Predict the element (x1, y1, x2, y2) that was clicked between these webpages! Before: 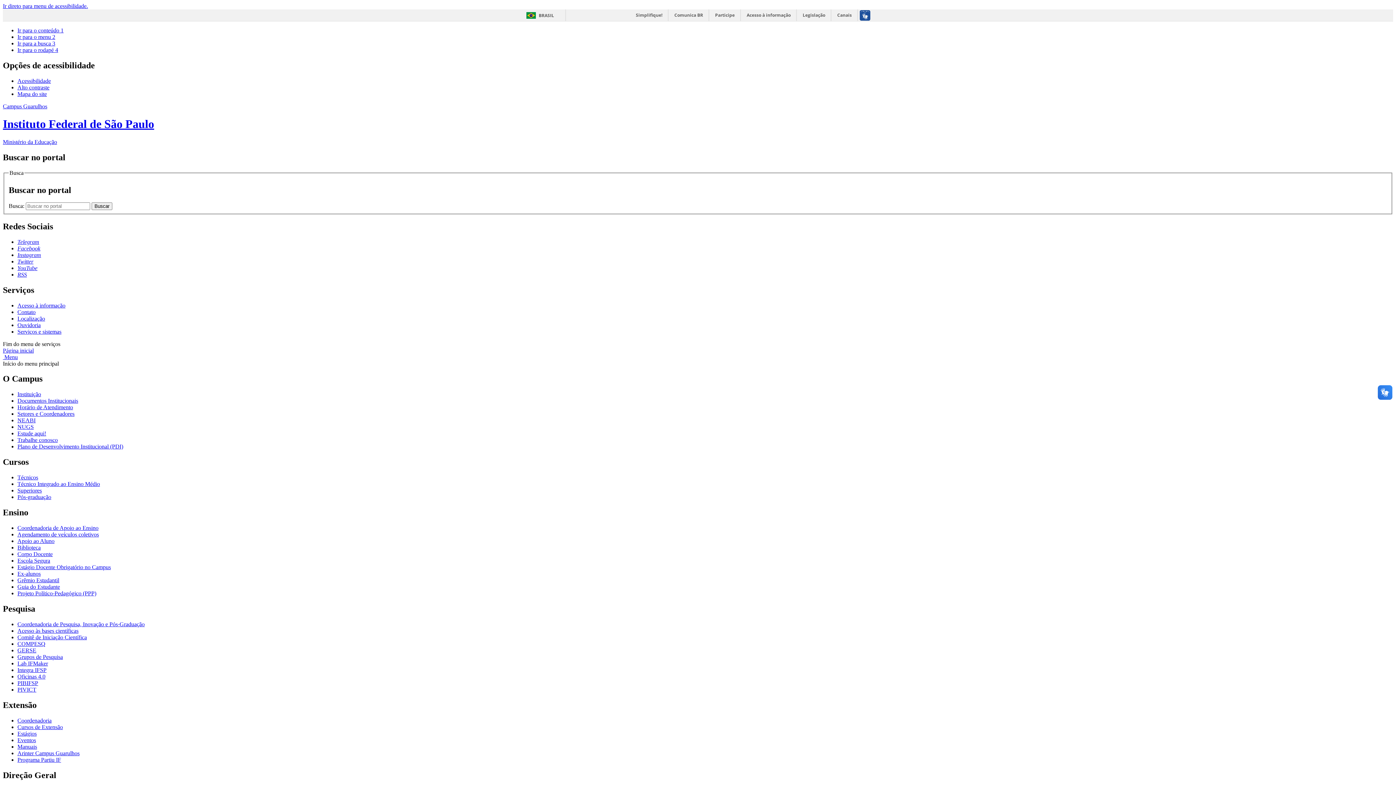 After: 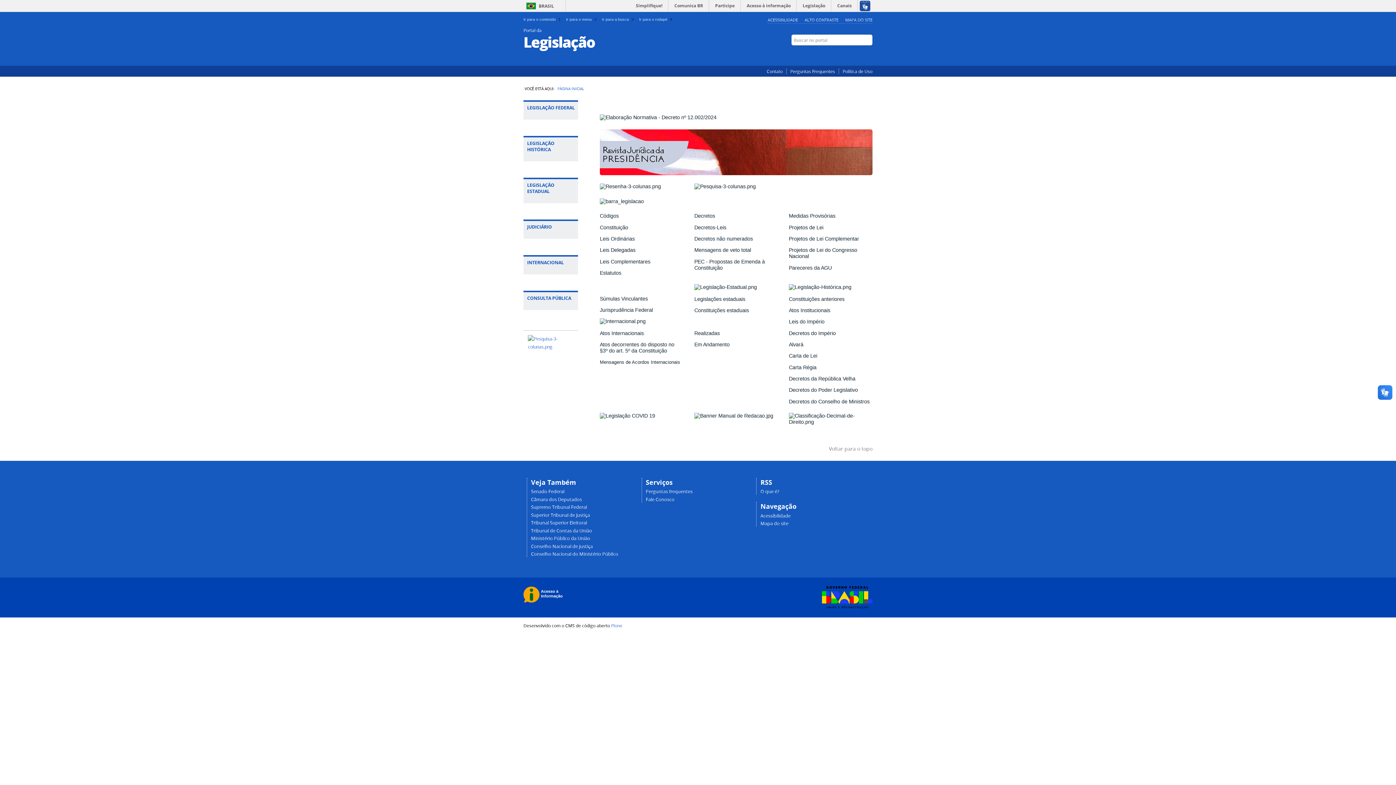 Action: bbox: (798, 9, 830, 21) label: Legislação